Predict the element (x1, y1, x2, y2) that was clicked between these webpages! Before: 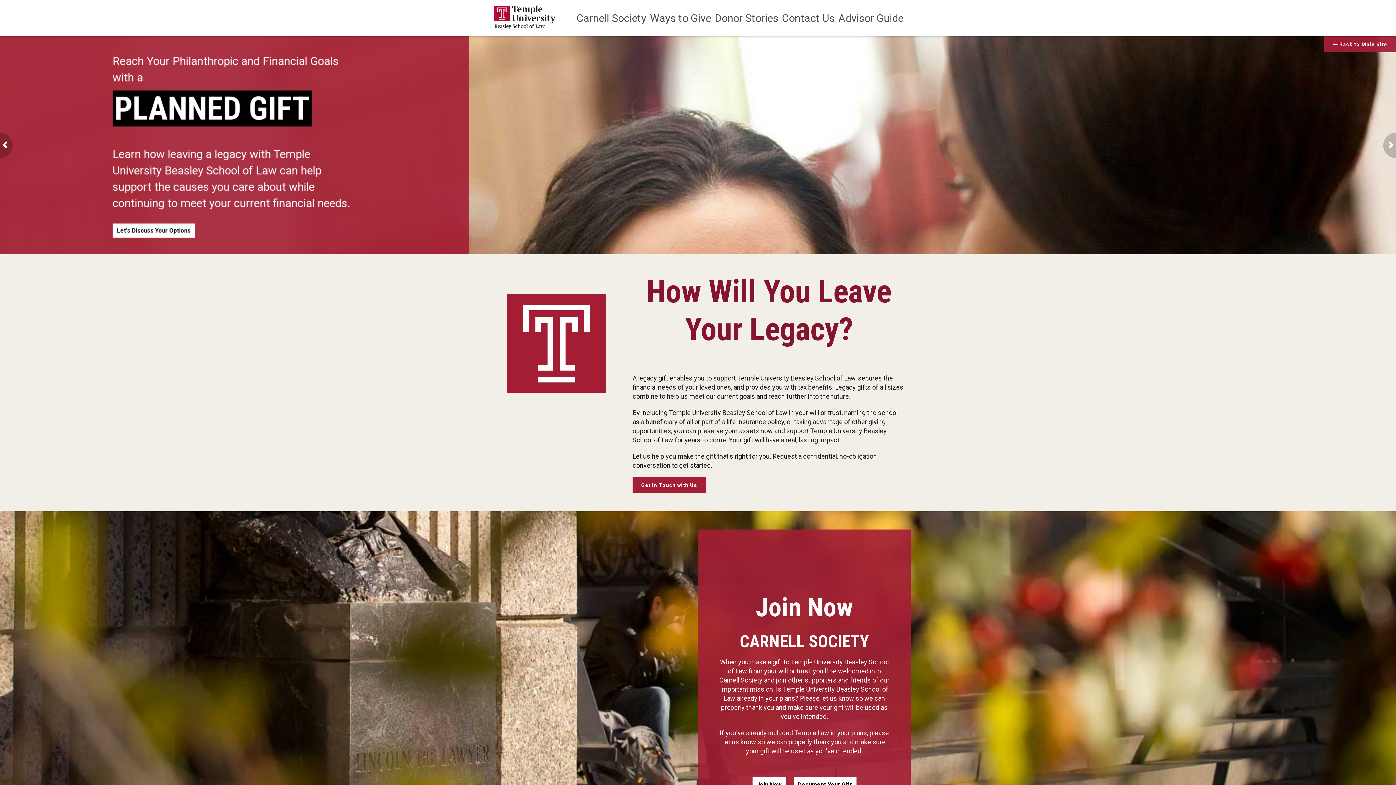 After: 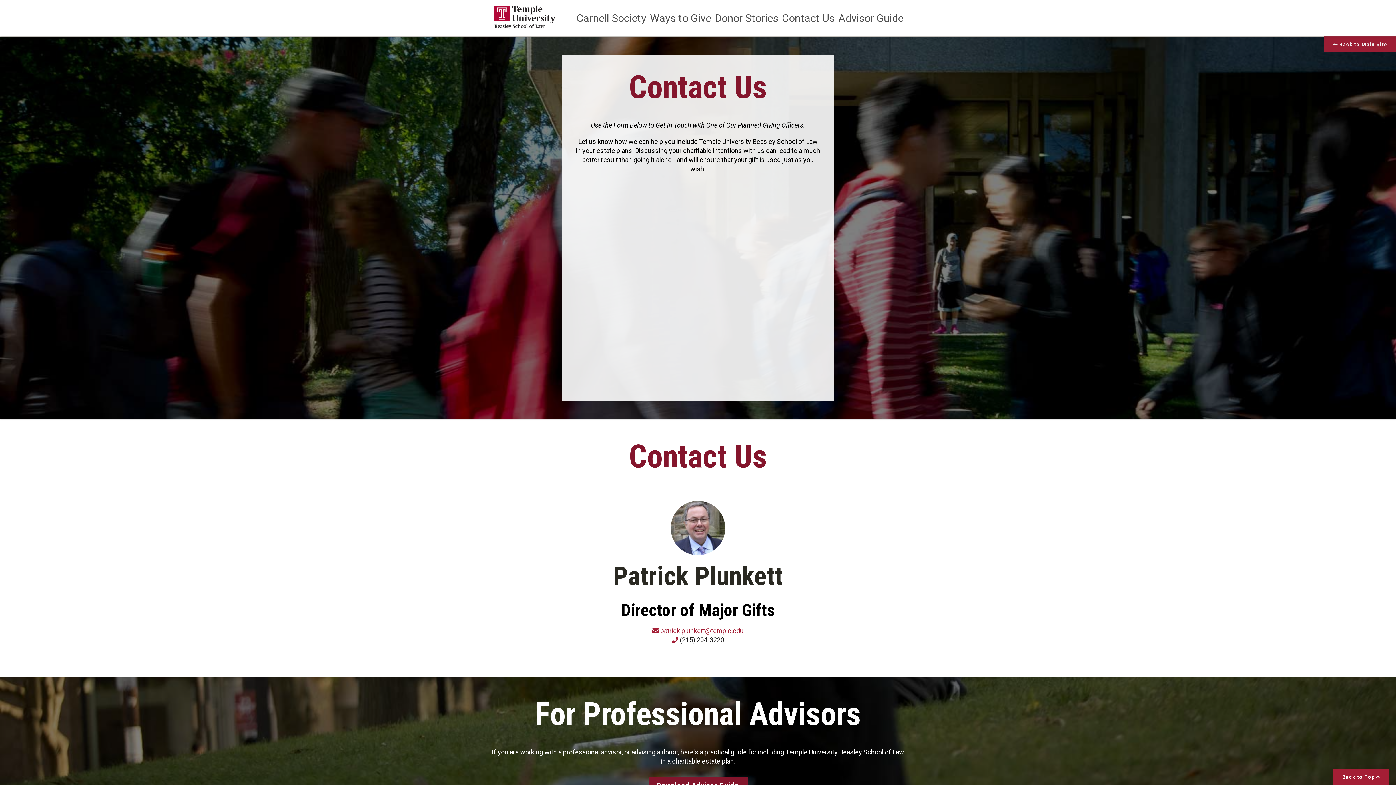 Action: bbox: (632, 477, 706, 493) label: Get in Touch with Us